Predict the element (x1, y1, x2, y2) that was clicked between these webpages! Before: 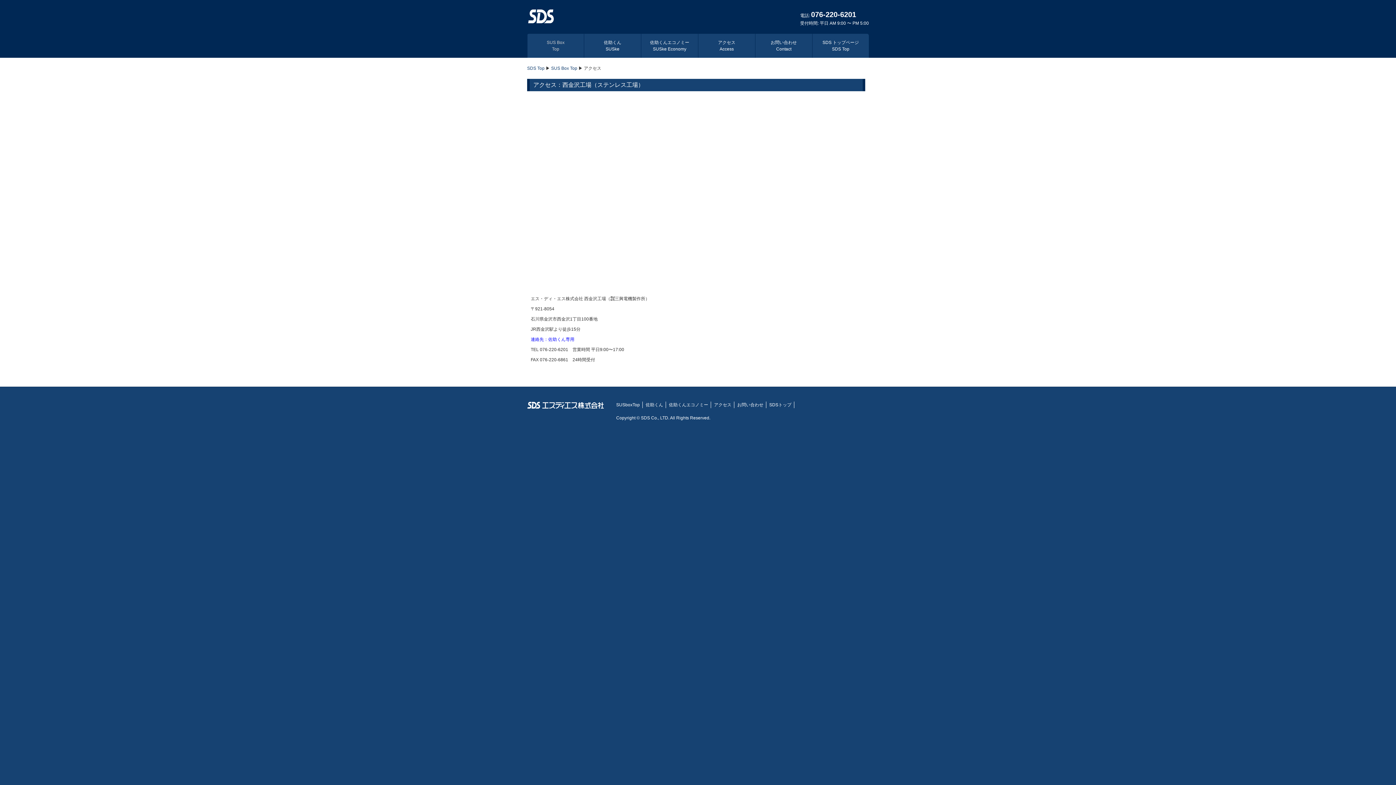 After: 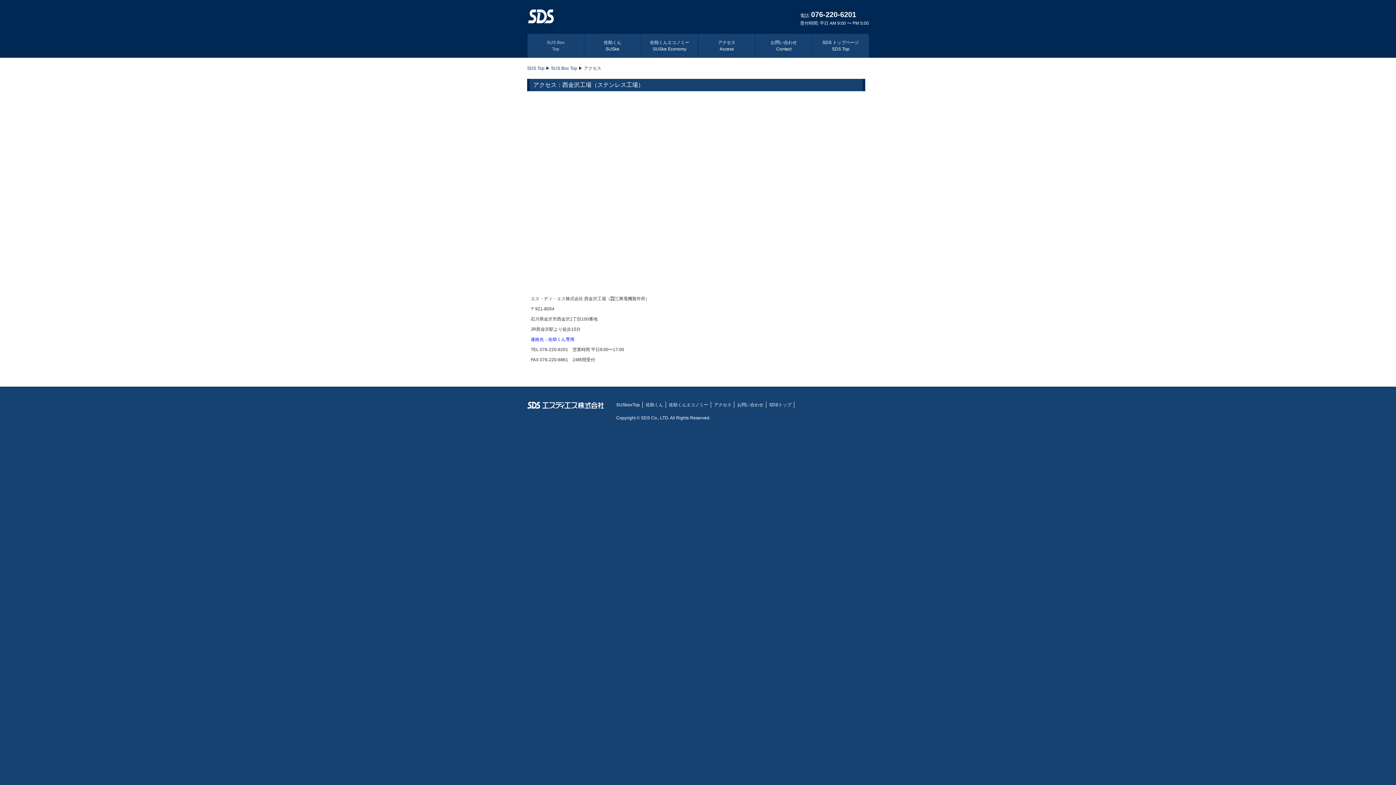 Action: bbox: (714, 402, 731, 407) label: アクセス